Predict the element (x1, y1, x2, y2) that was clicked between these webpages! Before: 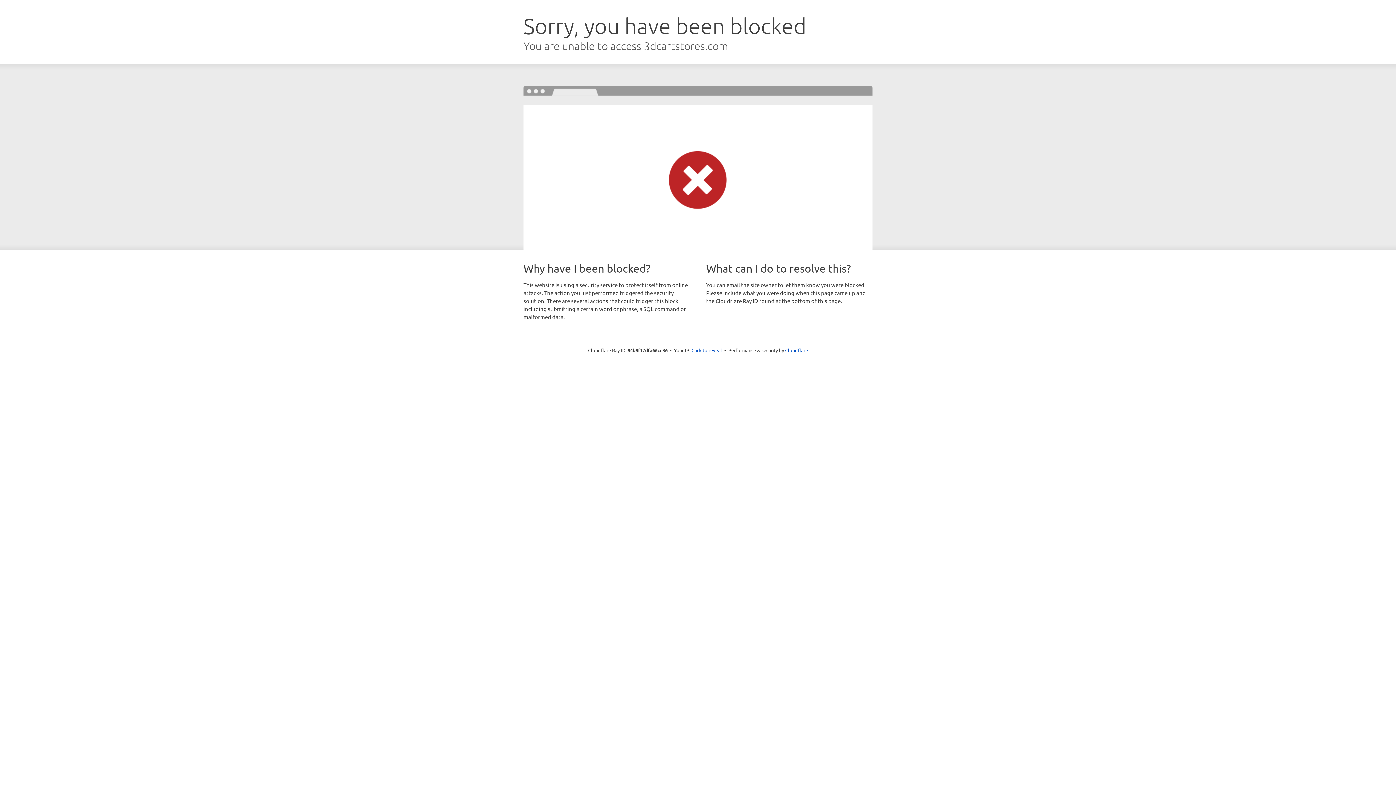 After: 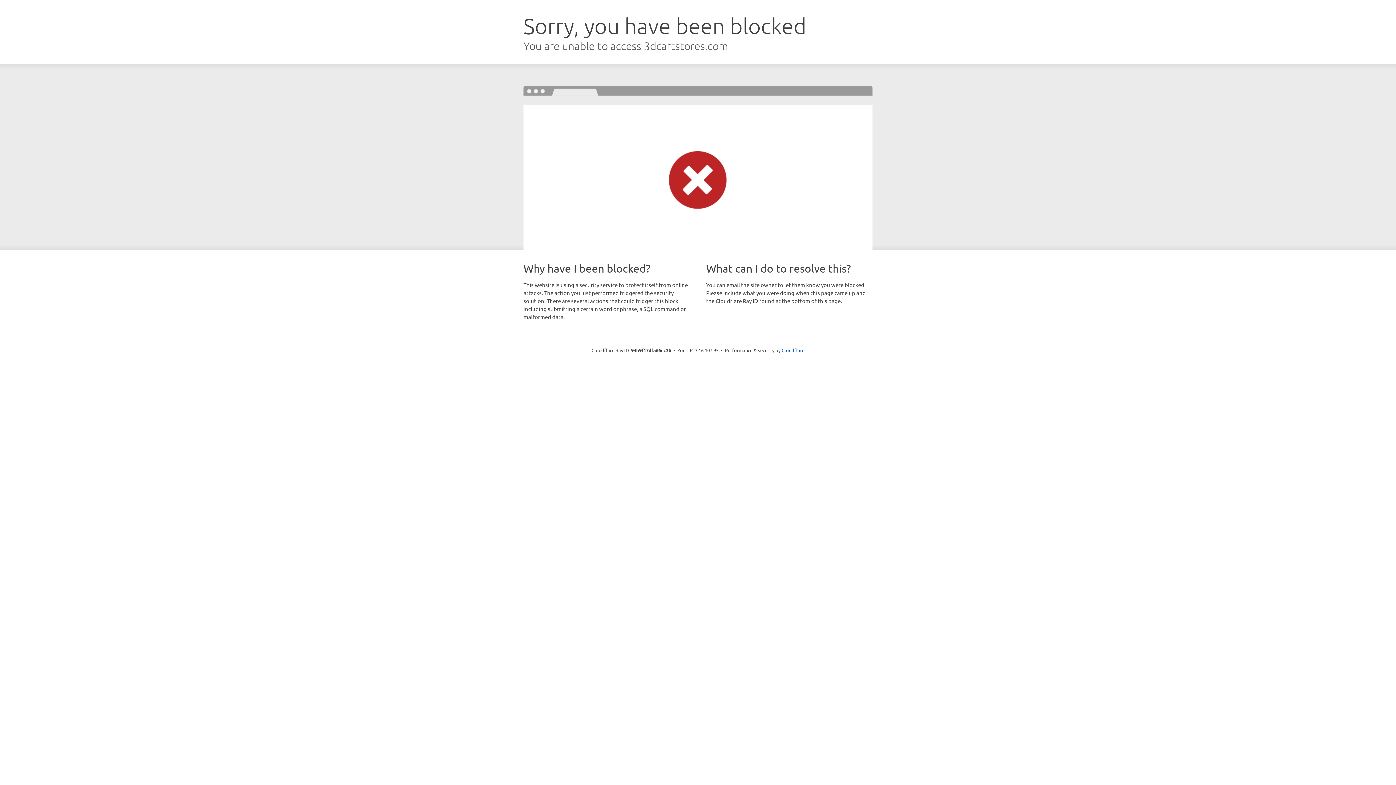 Action: bbox: (691, 346, 722, 353) label: Click to reveal